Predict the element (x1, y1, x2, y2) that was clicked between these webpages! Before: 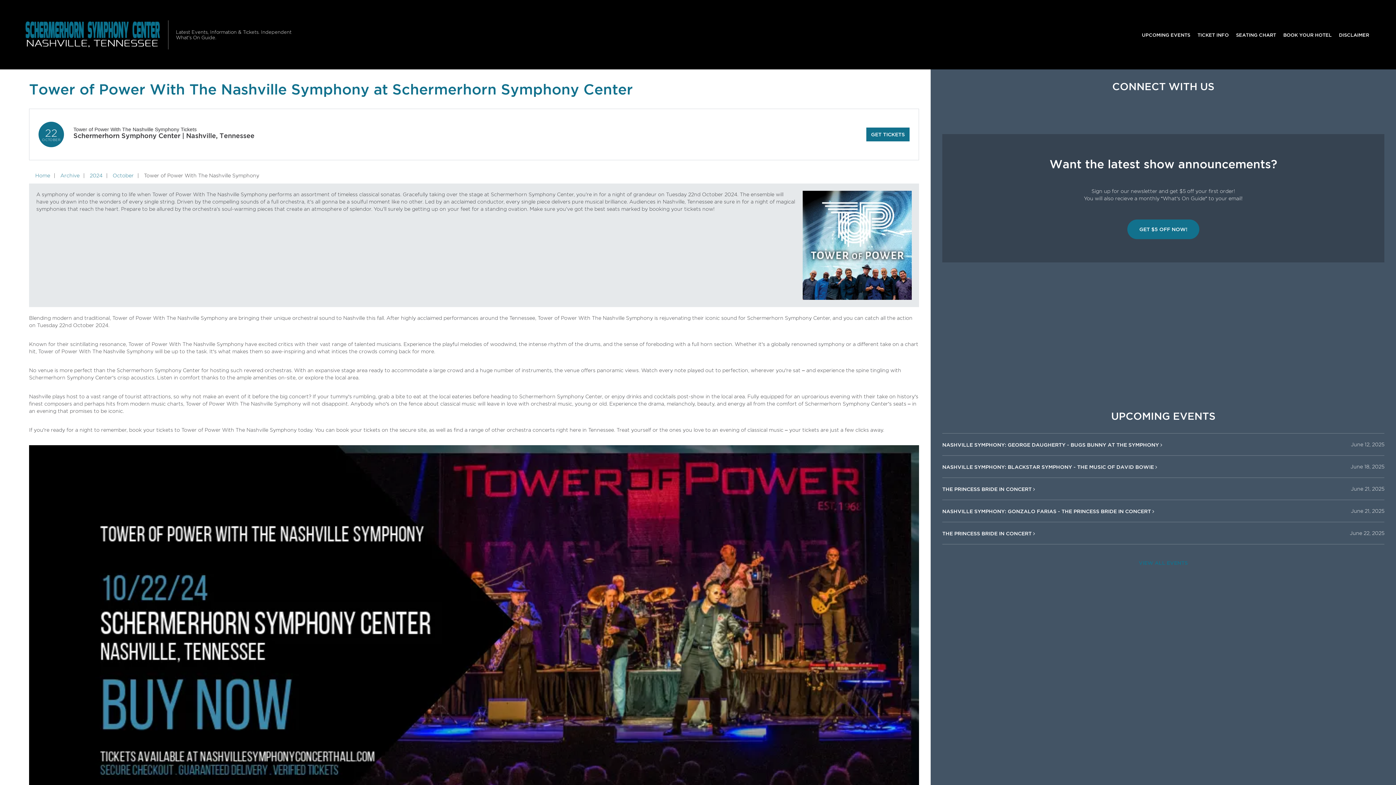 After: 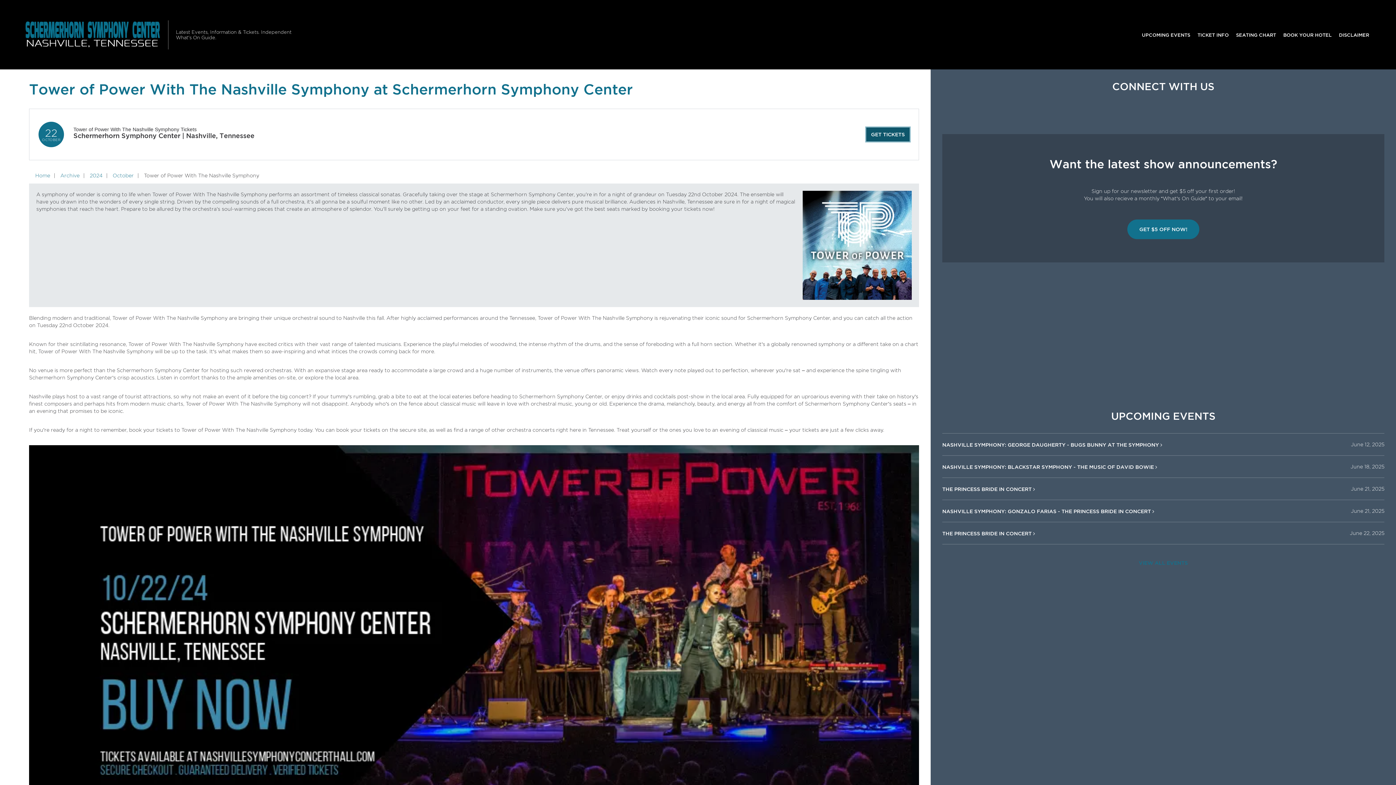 Action: label: GET TICKETS bbox: (866, 127, 909, 141)